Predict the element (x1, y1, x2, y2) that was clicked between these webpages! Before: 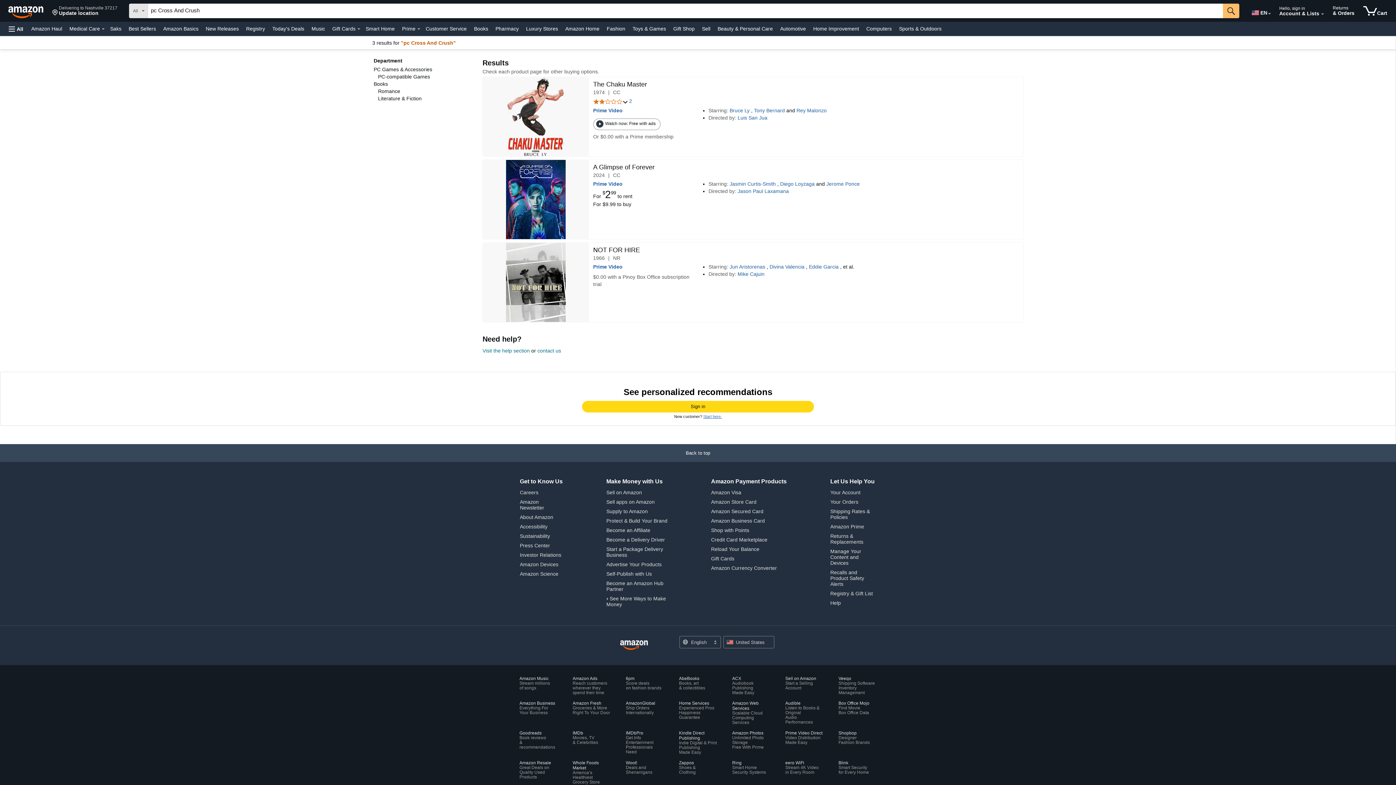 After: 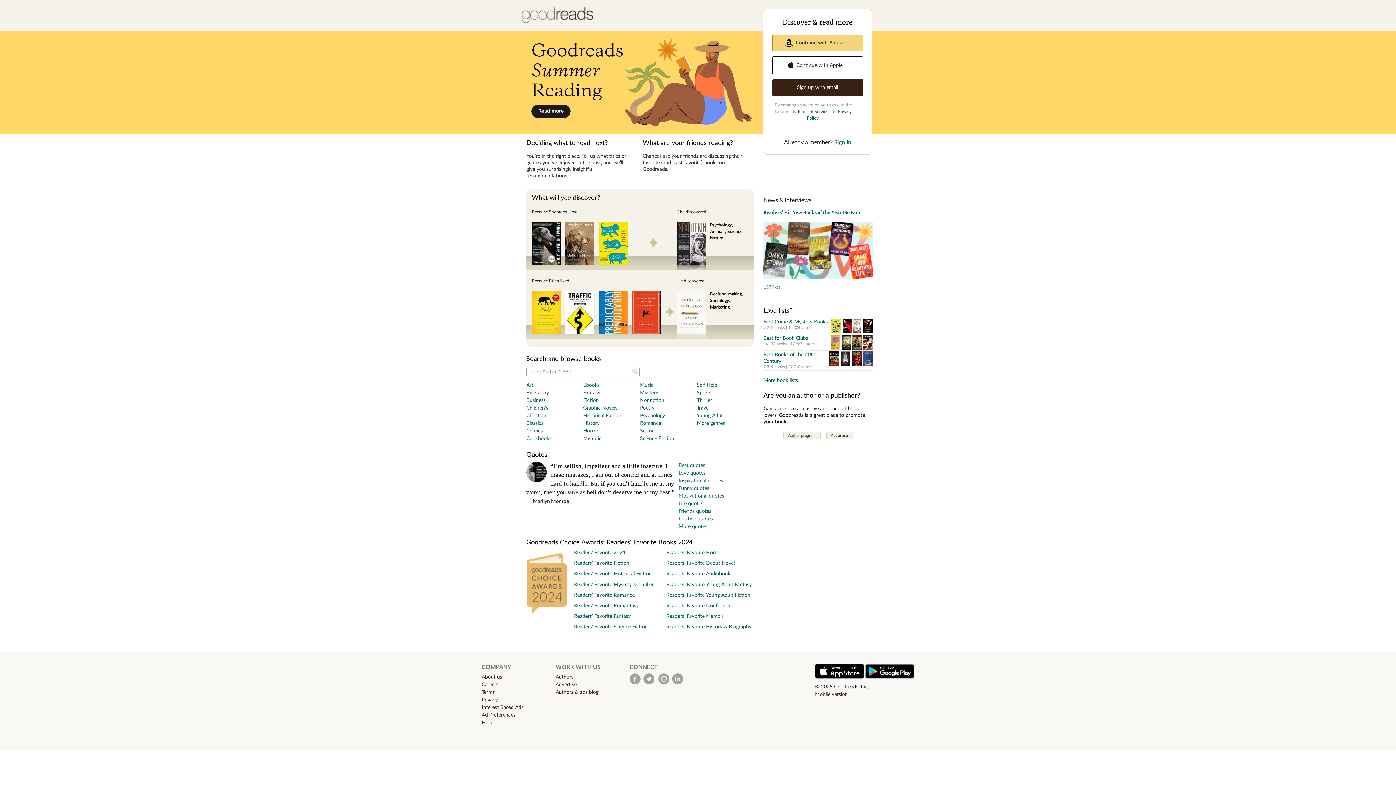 Action: bbox: (519, 730, 557, 750) label: Goodreads
Book reviews
& recommendations